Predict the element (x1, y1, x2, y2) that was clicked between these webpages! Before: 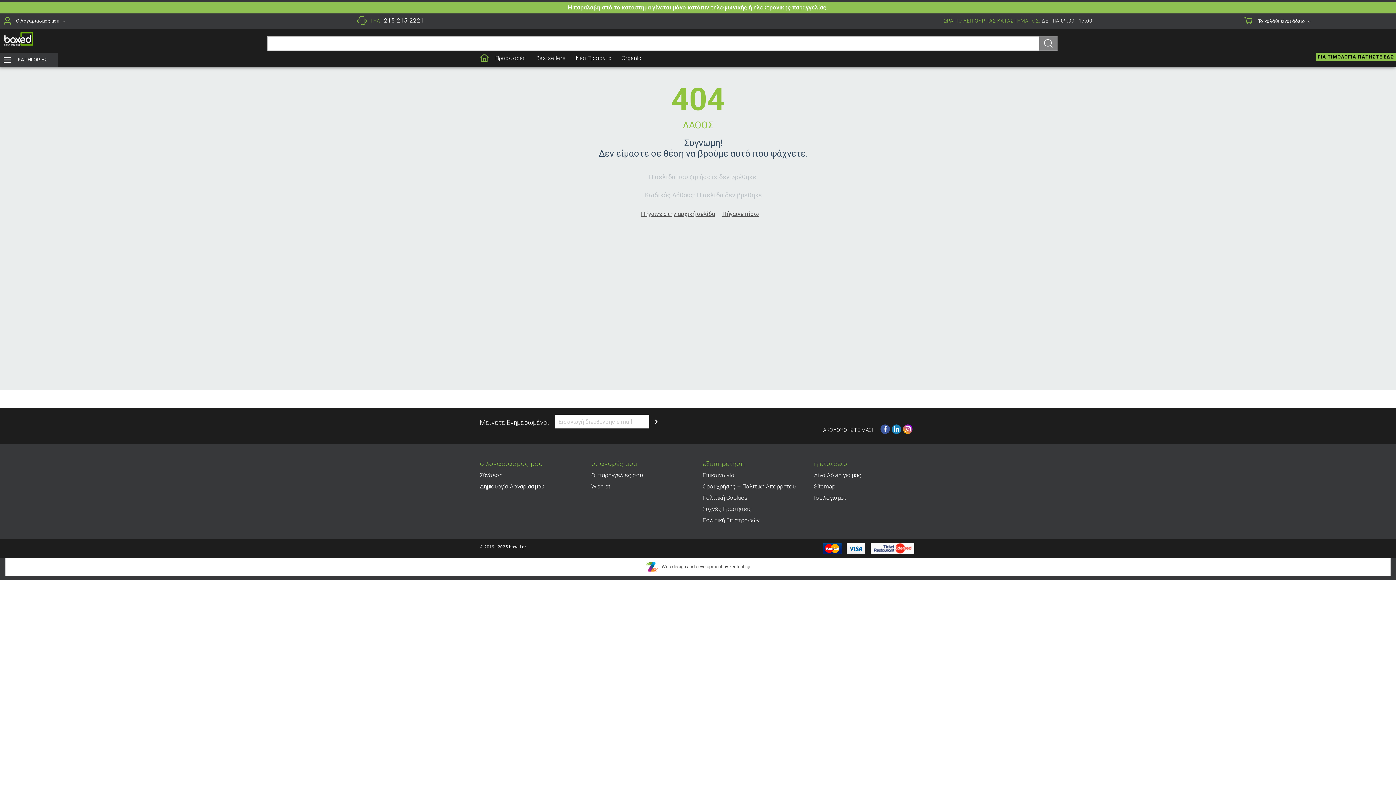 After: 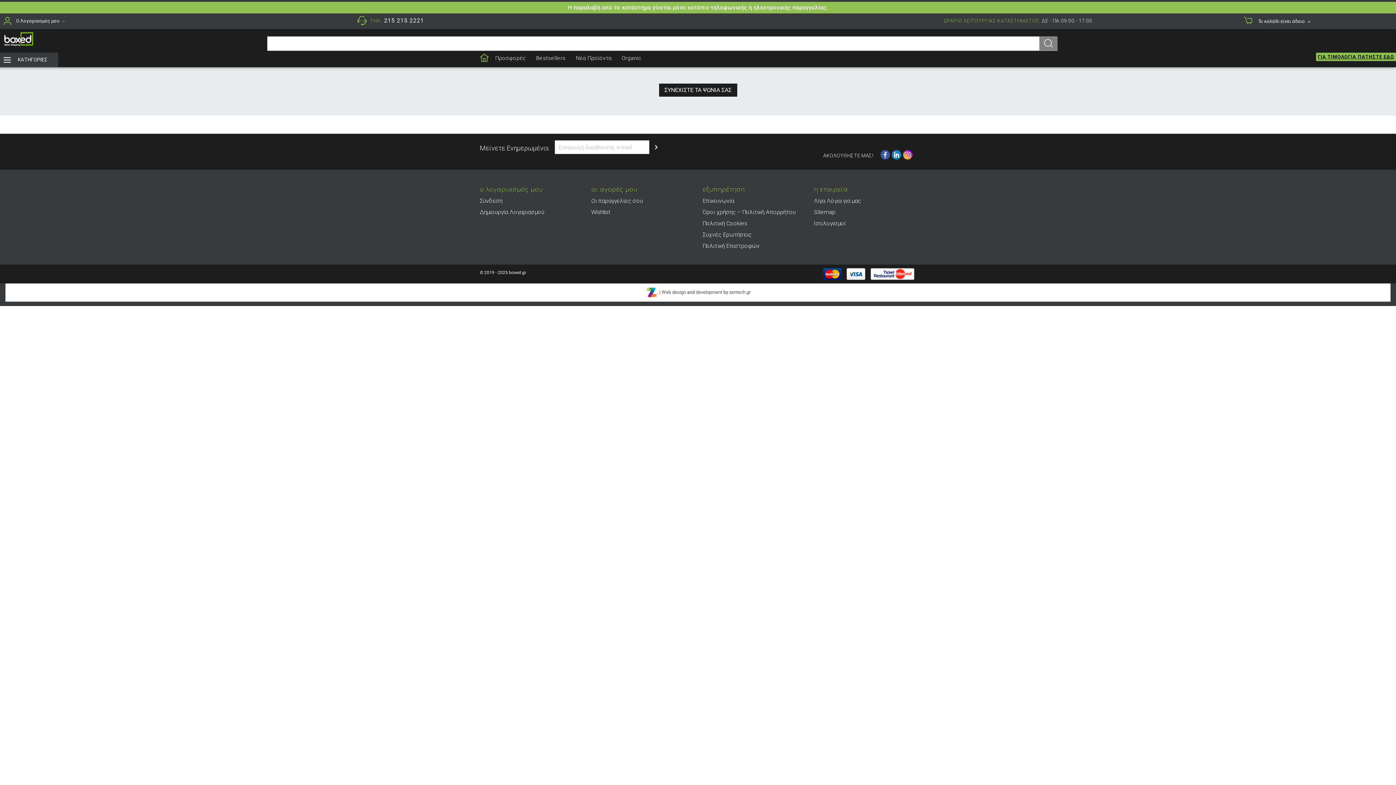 Action: label: Wishlist bbox: (591, 483, 610, 490)